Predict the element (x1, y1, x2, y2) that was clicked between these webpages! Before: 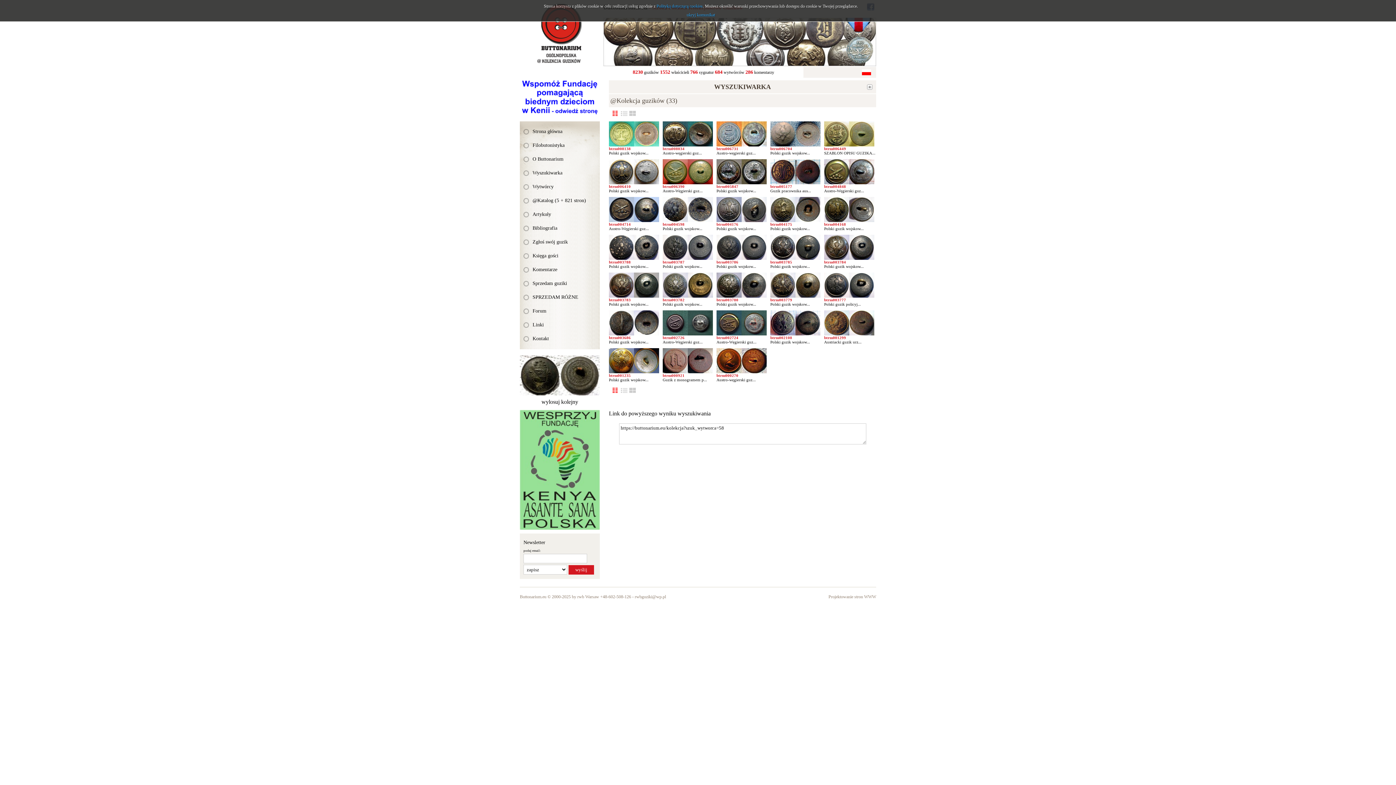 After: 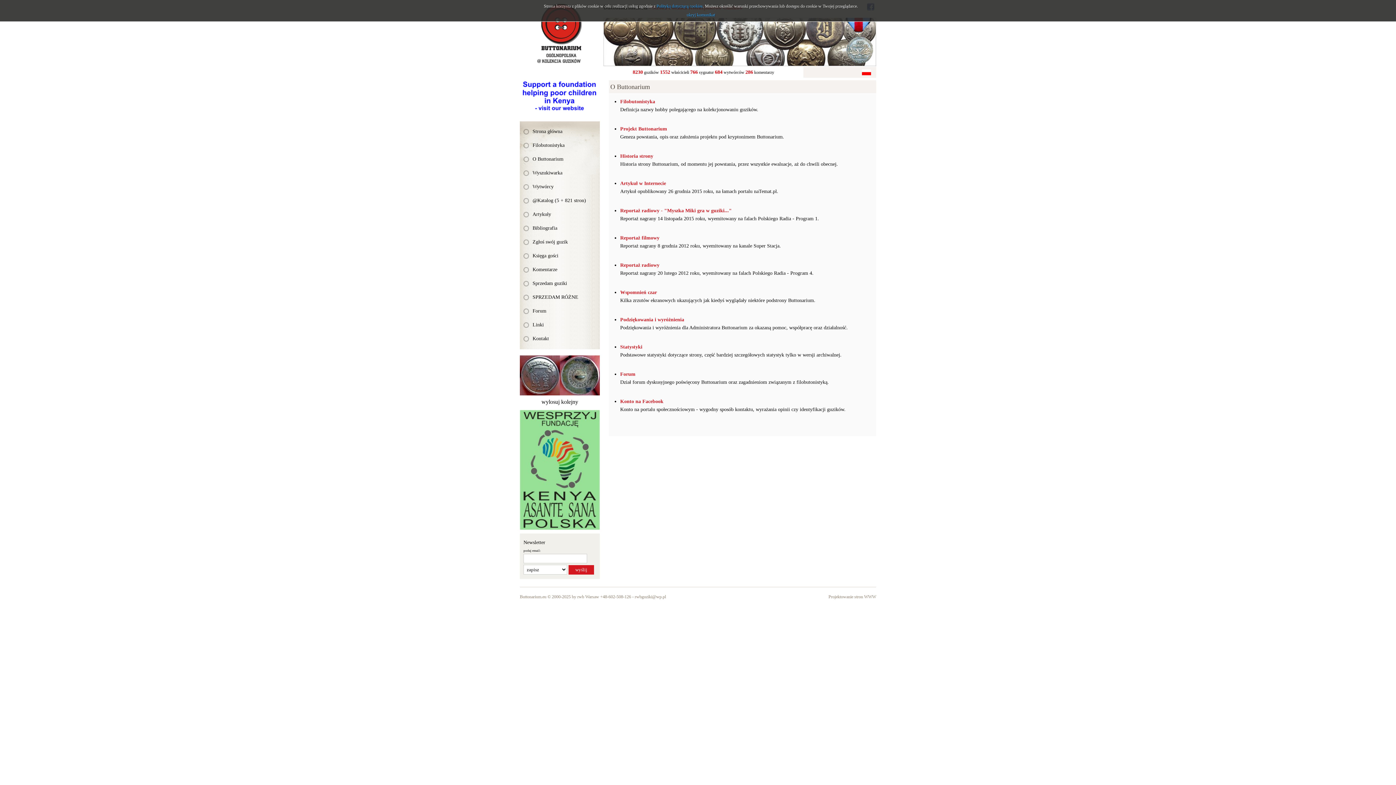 Action: bbox: (520, 152, 600, 166) label: O Buttonarium